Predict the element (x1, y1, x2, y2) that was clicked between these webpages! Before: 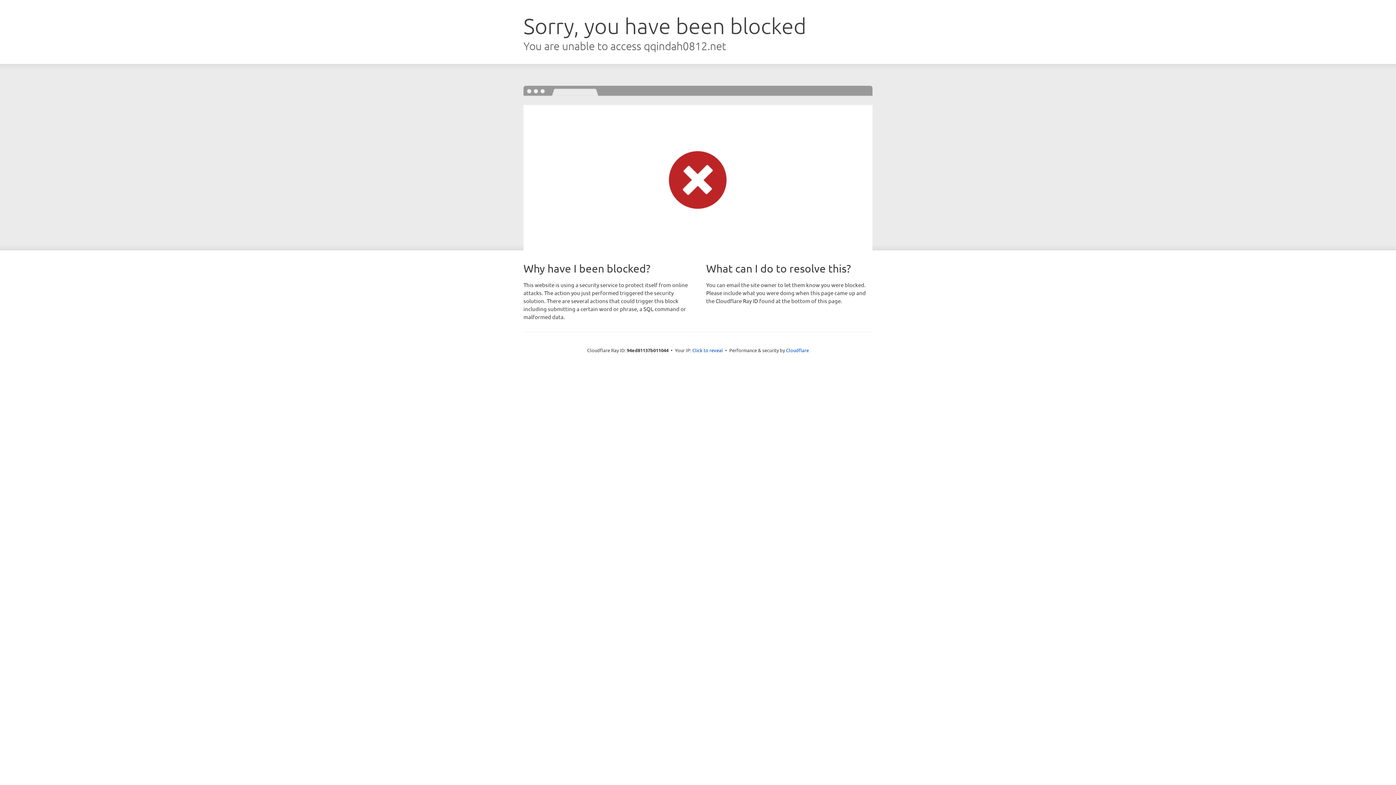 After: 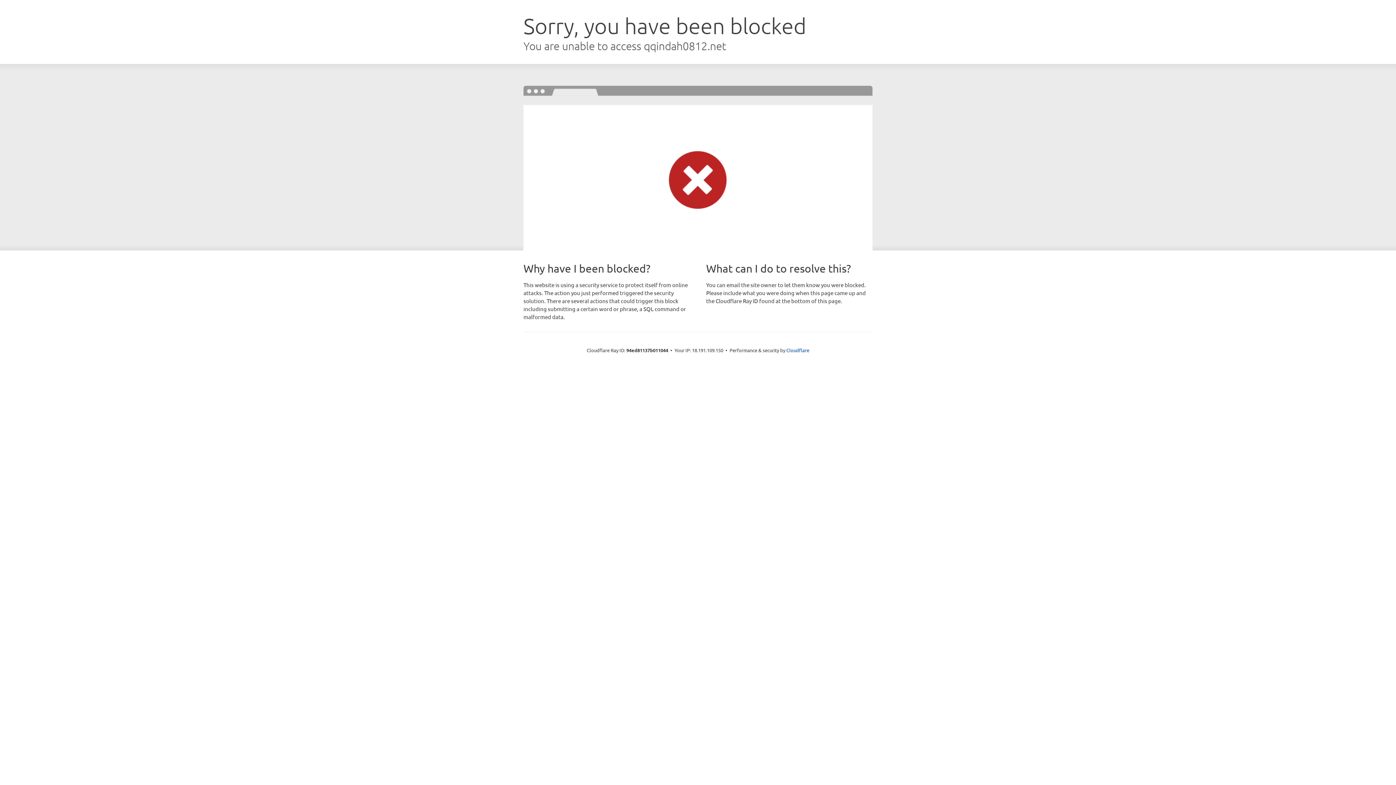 Action: label: Click to reveal bbox: (692, 346, 723, 353)